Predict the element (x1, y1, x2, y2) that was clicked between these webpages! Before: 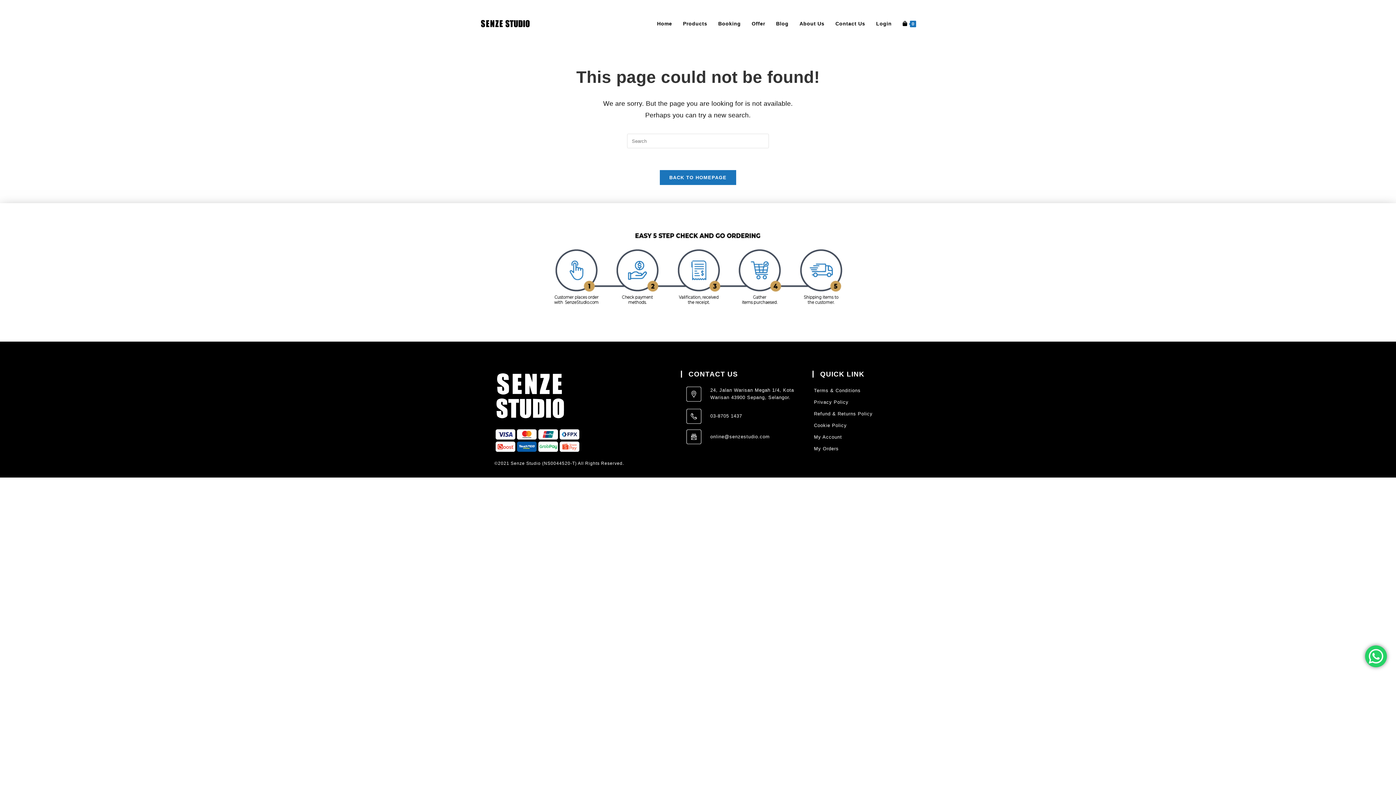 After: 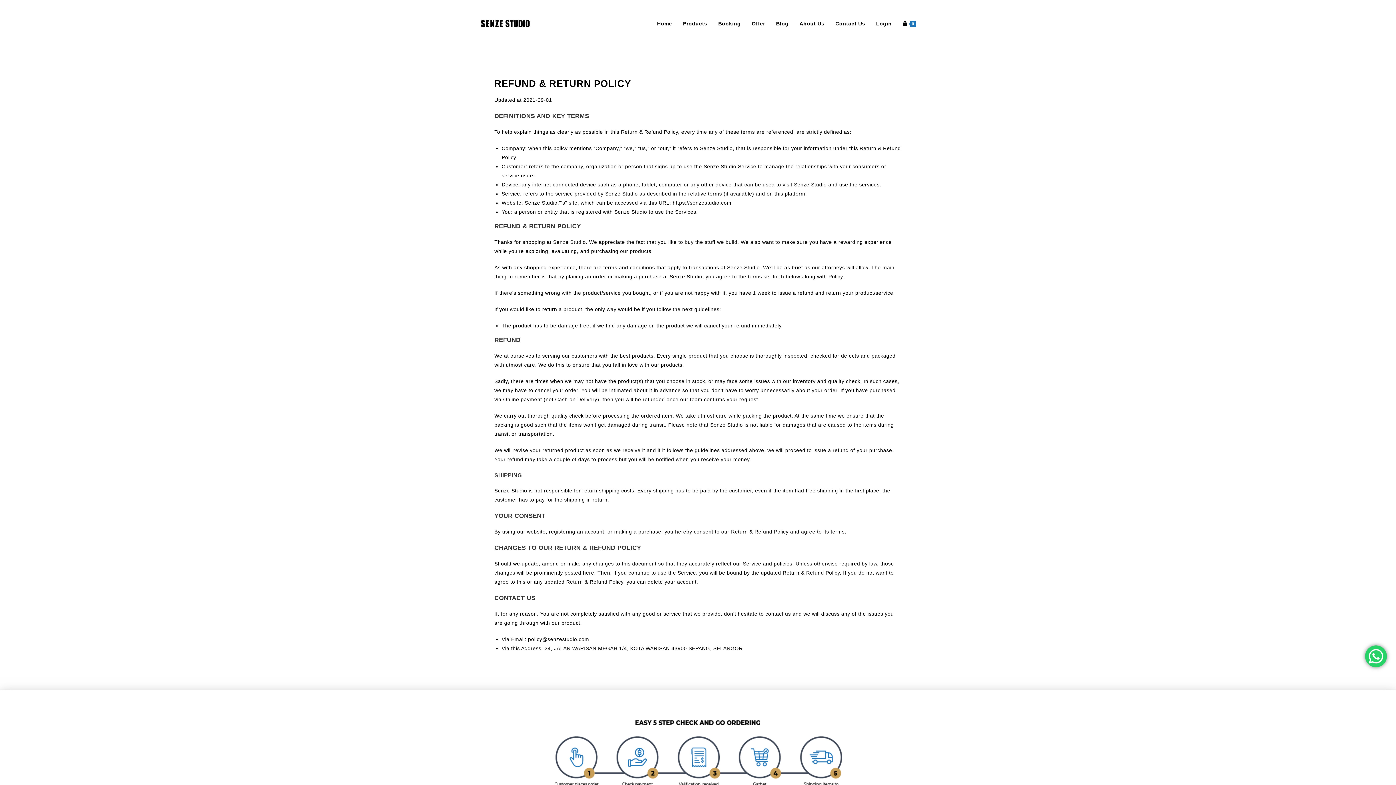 Action: label: Refund & Returns Policy bbox: (812, 408, 900, 420)